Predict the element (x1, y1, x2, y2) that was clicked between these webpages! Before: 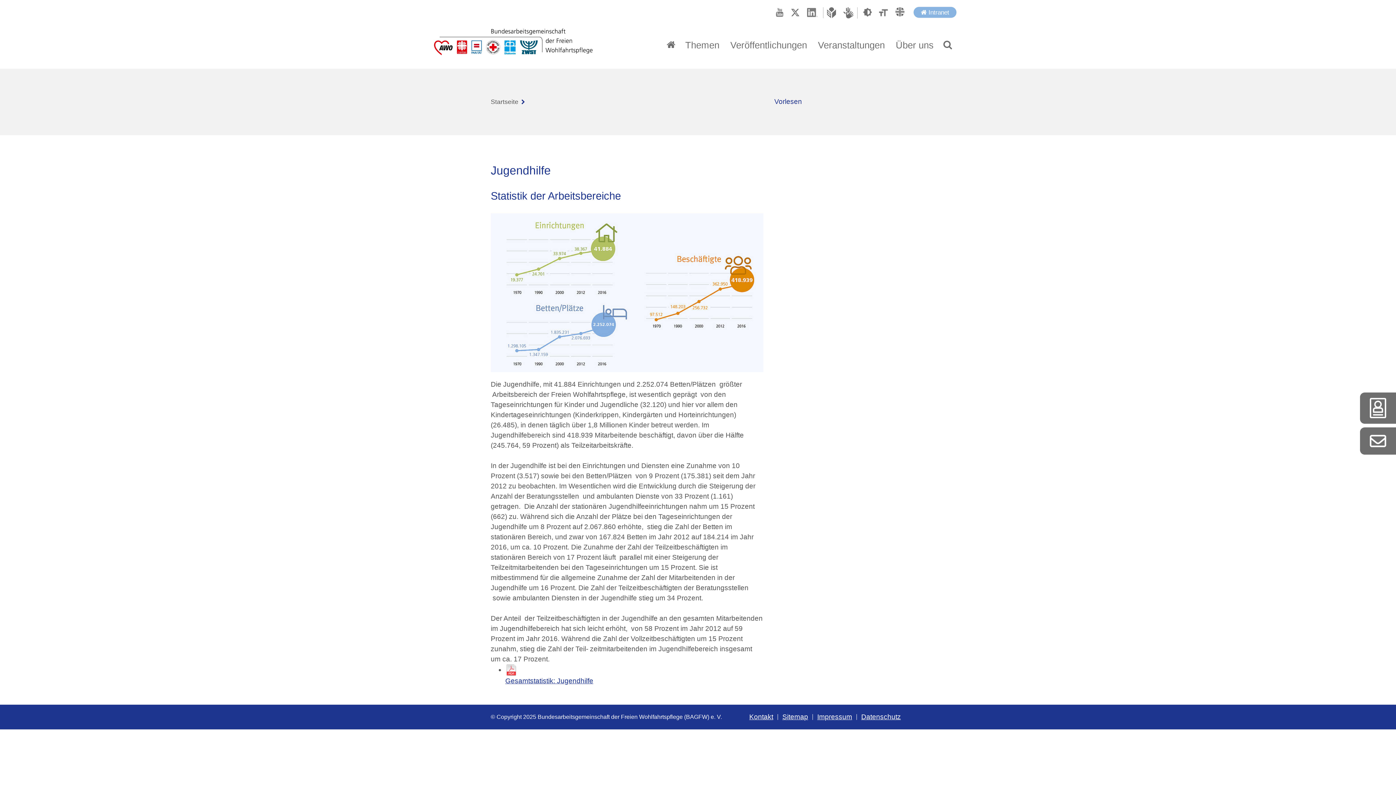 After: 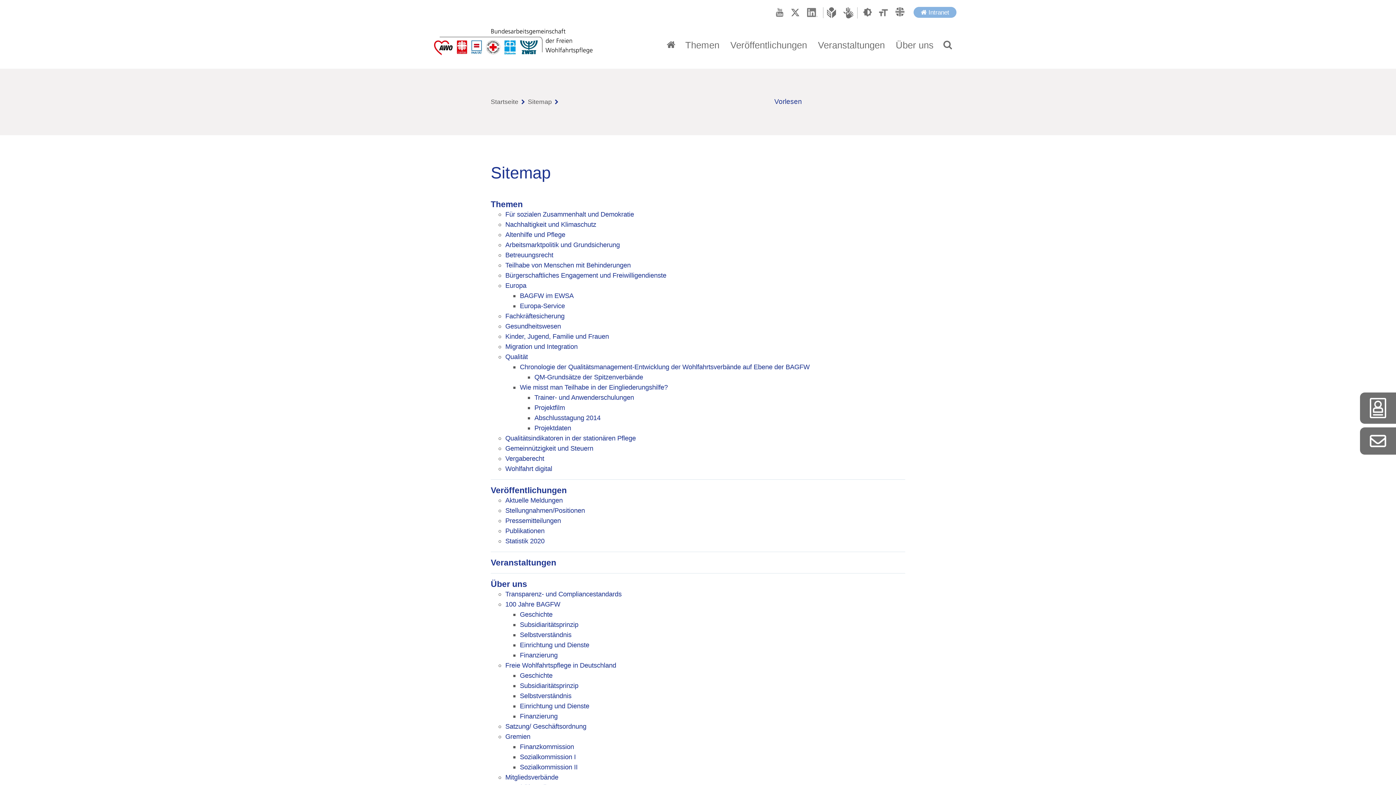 Action: bbox: (782, 713, 808, 721) label: Sitemap